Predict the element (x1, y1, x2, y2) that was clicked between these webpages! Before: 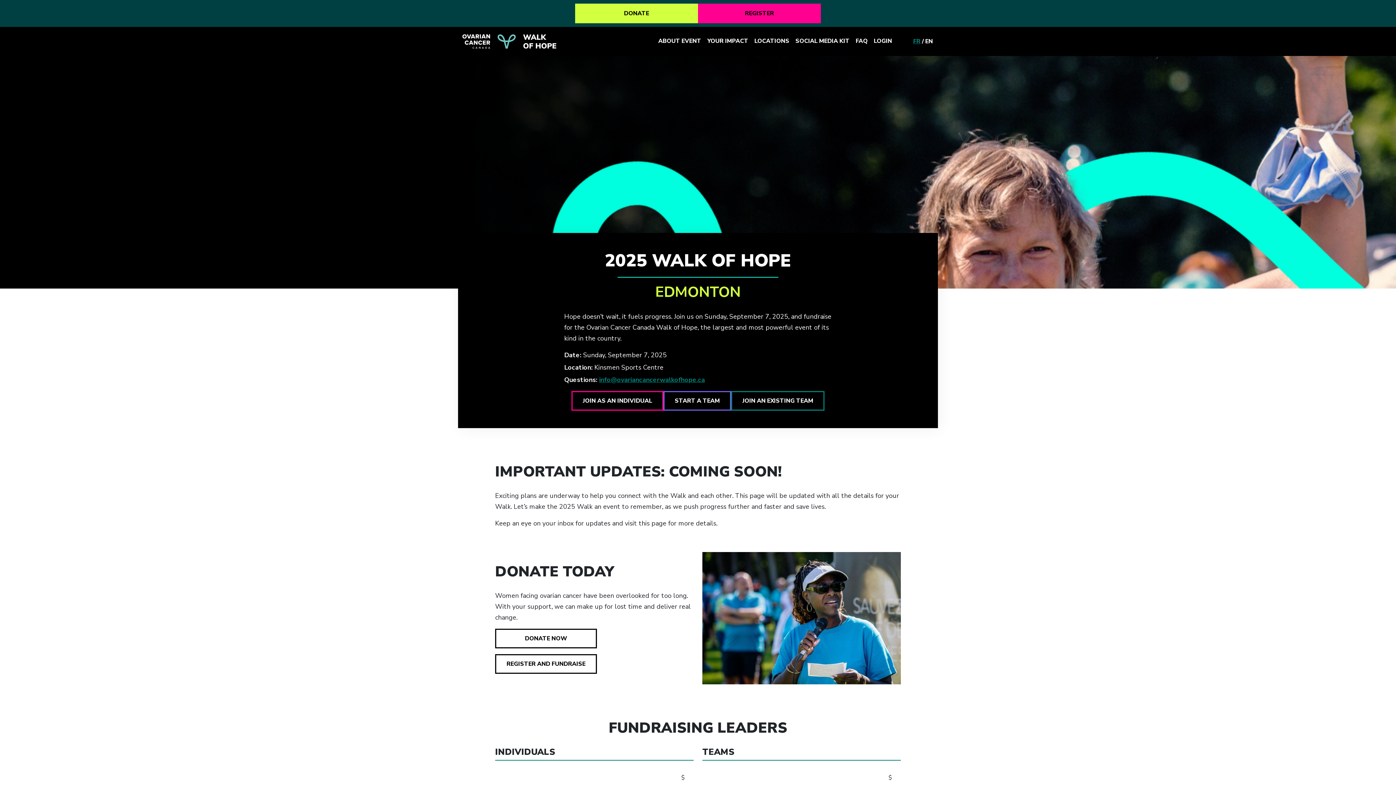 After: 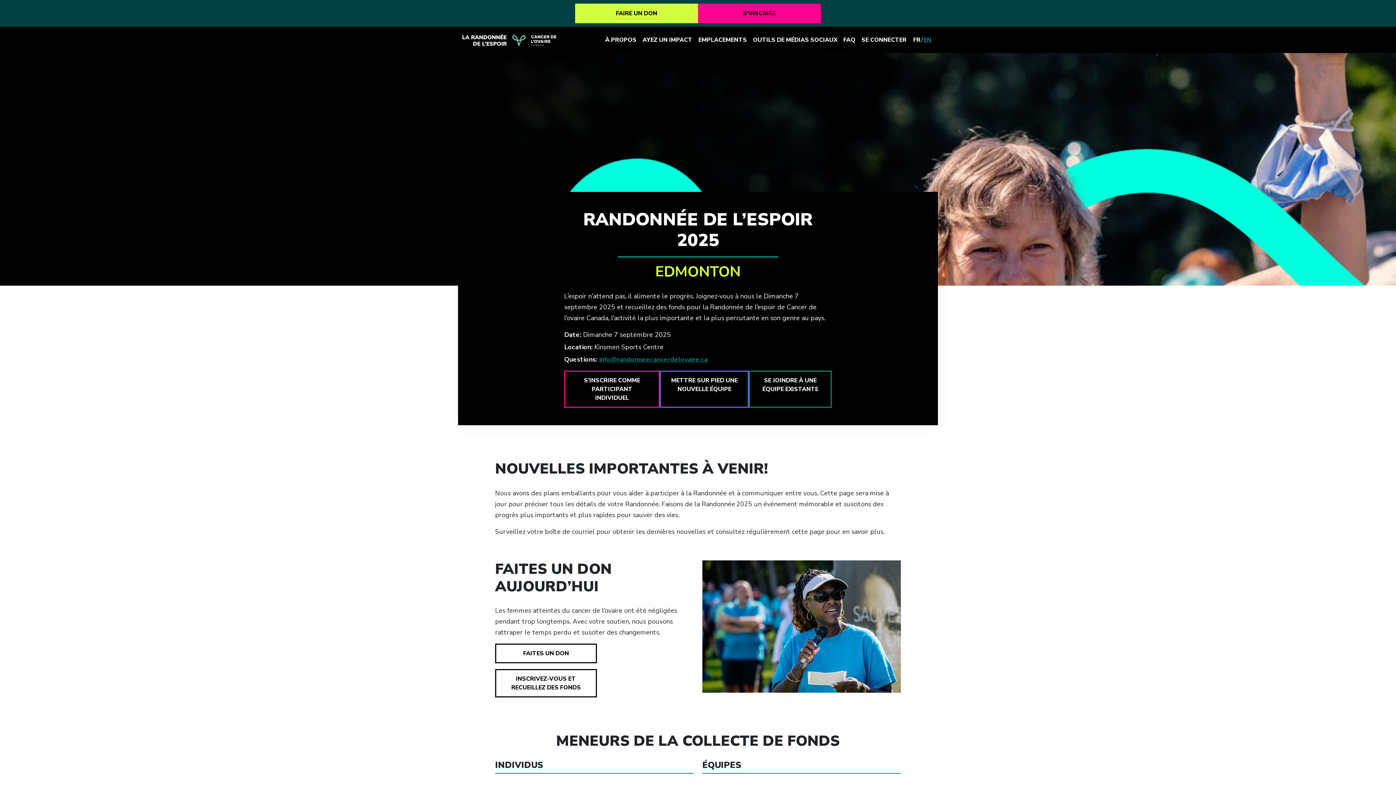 Action: bbox: (912, 36, 921, 46) label: FR